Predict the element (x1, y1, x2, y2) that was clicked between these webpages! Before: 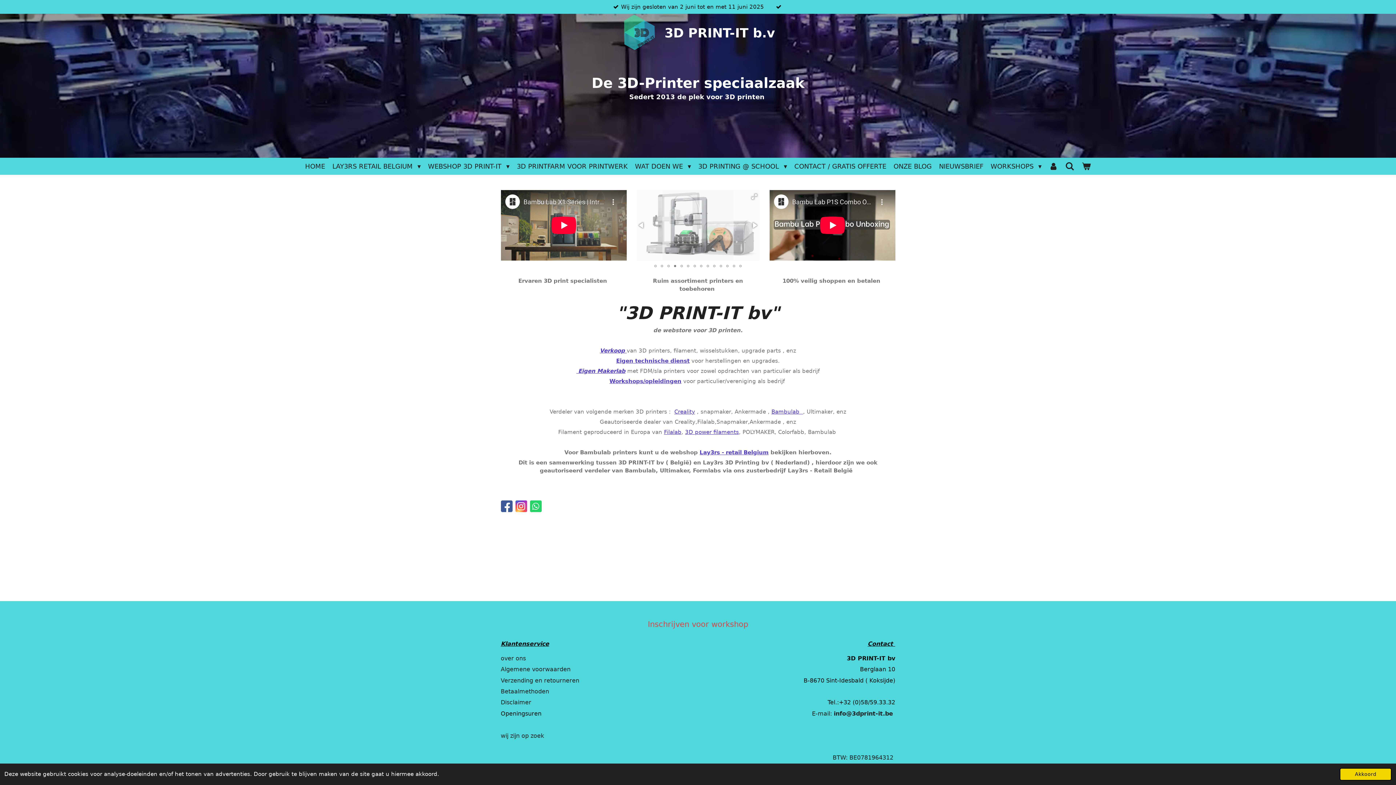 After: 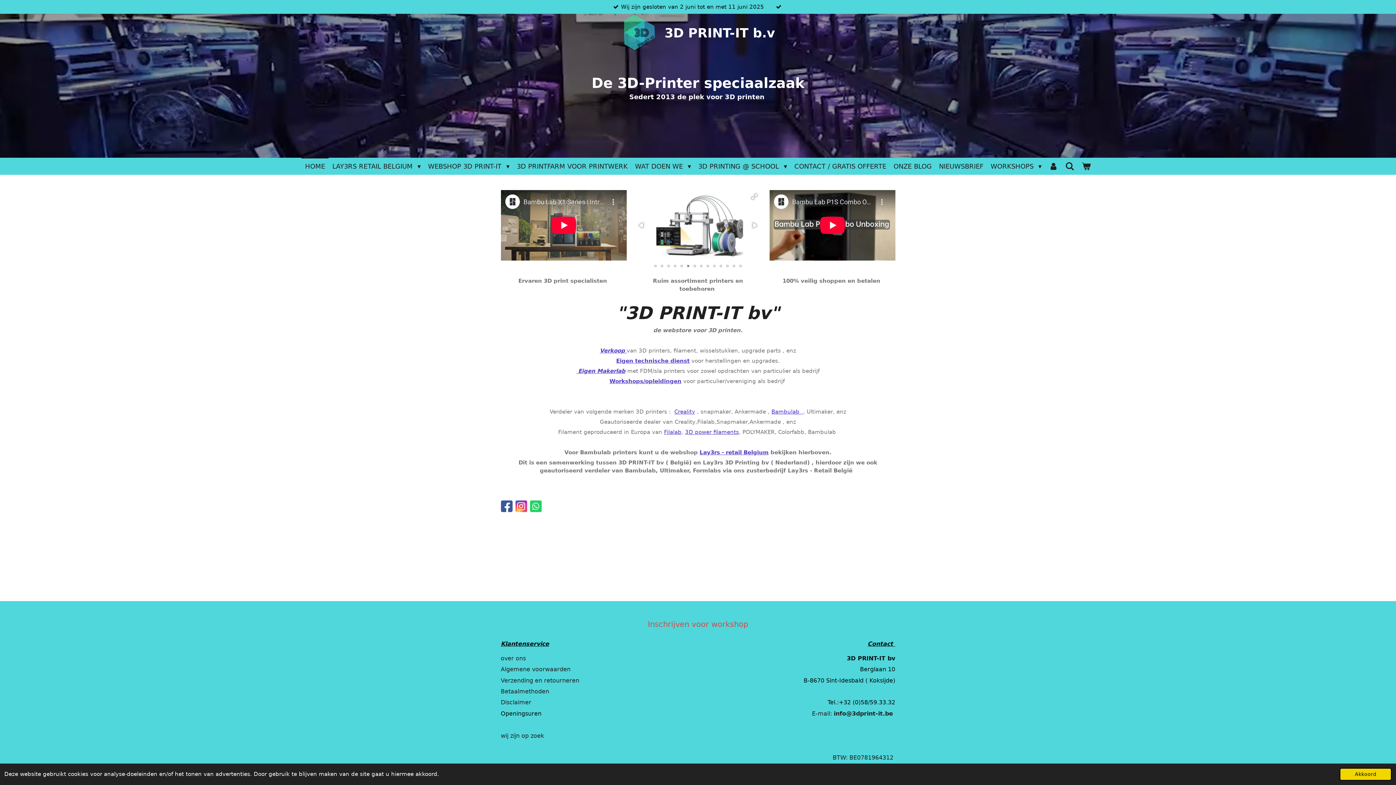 Action: bbox: (685, 260, 691, 271)